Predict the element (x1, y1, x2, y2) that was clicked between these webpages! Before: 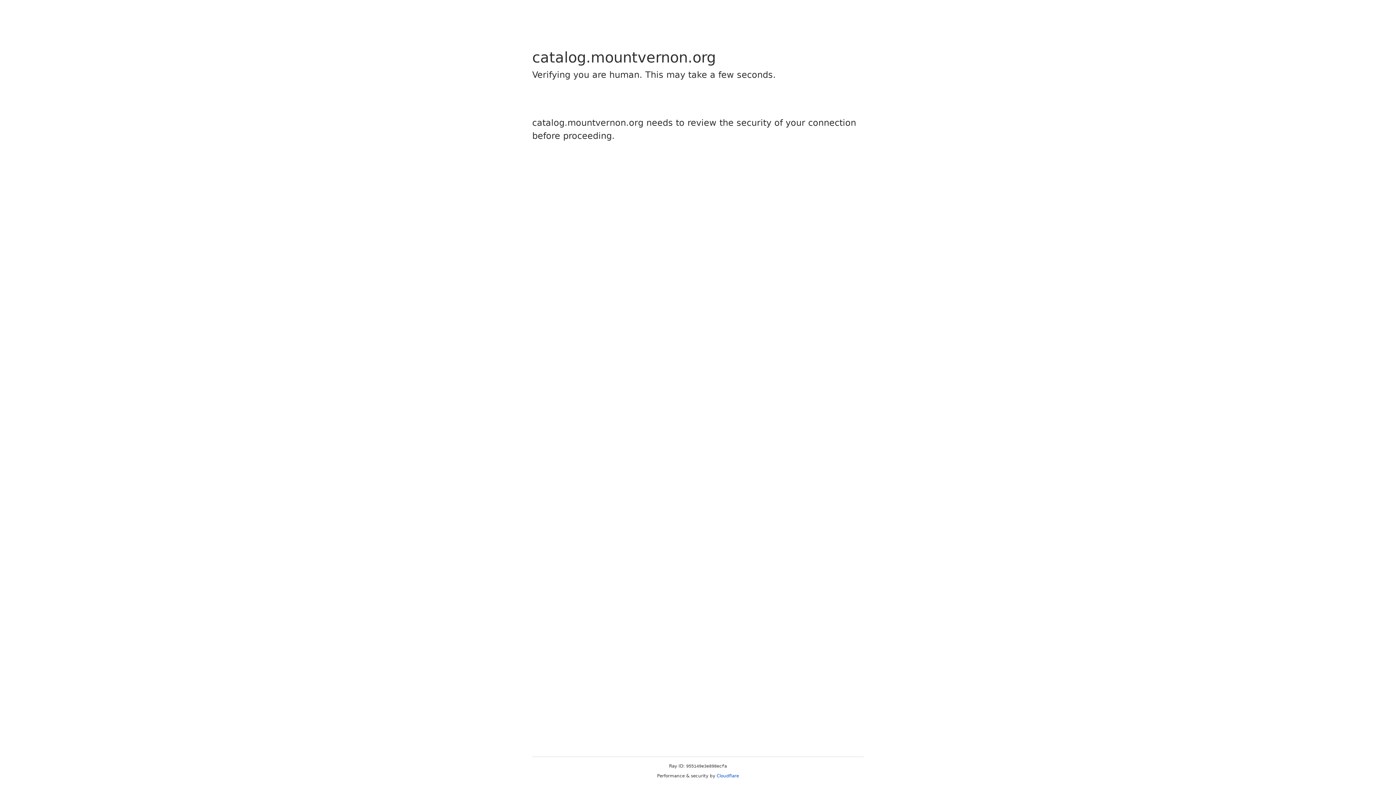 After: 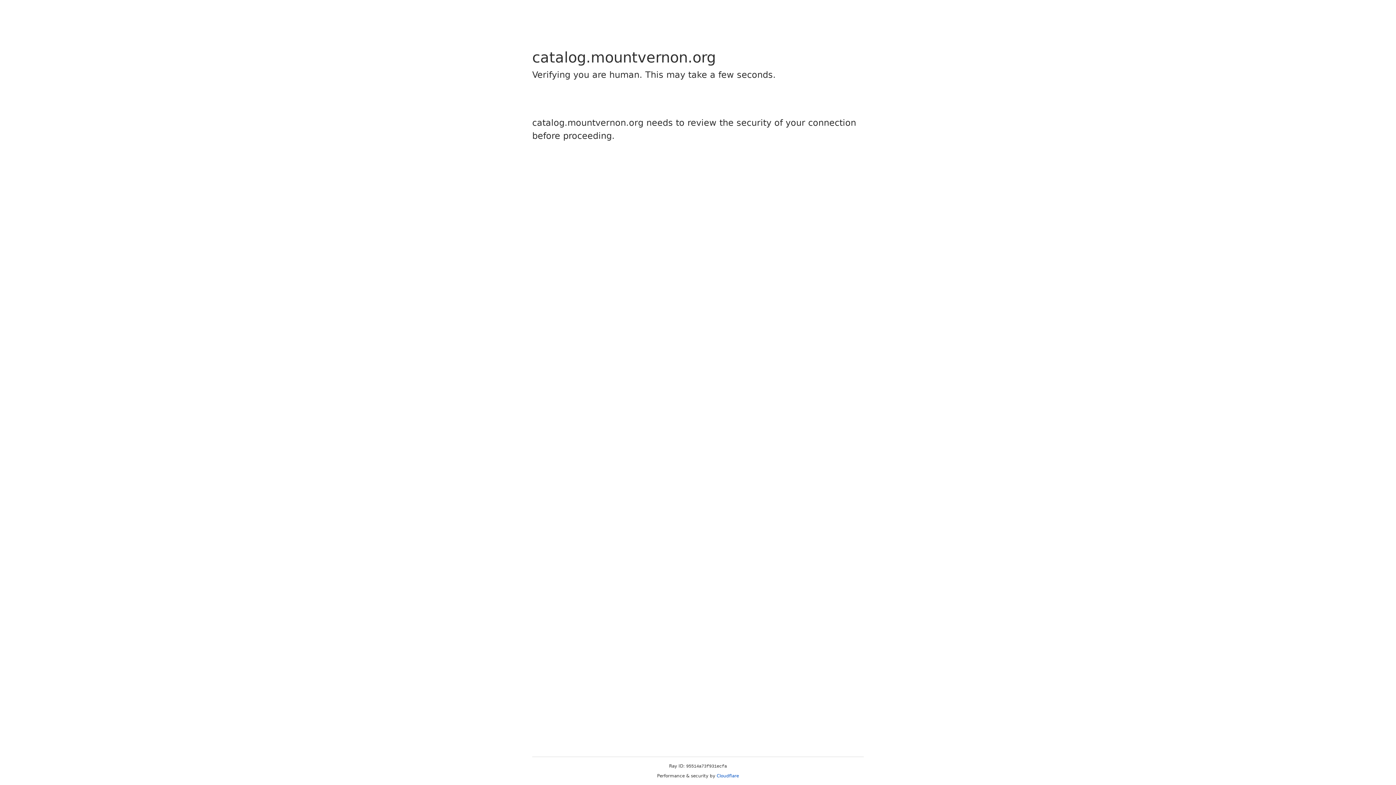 Action: bbox: (716, 773, 739, 778) label: Cloudflare